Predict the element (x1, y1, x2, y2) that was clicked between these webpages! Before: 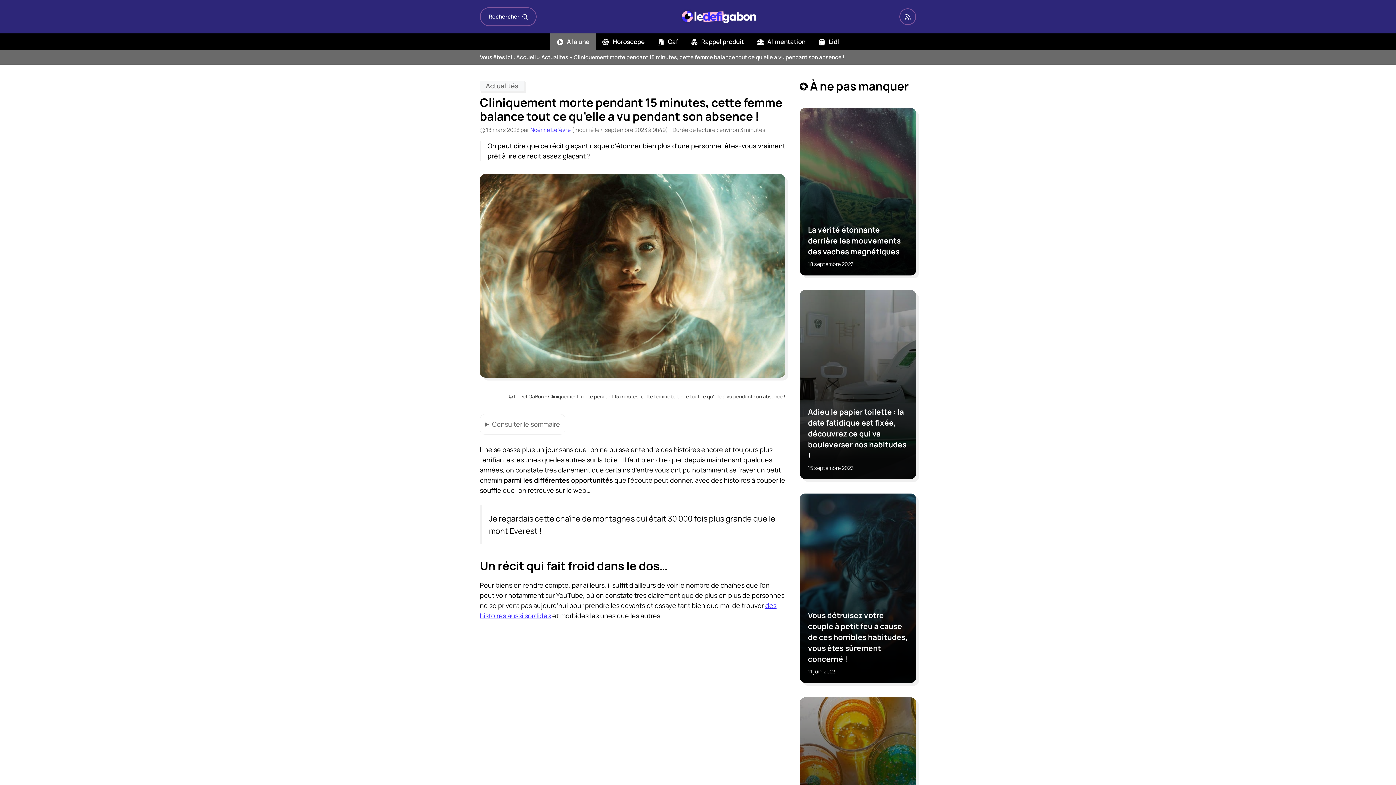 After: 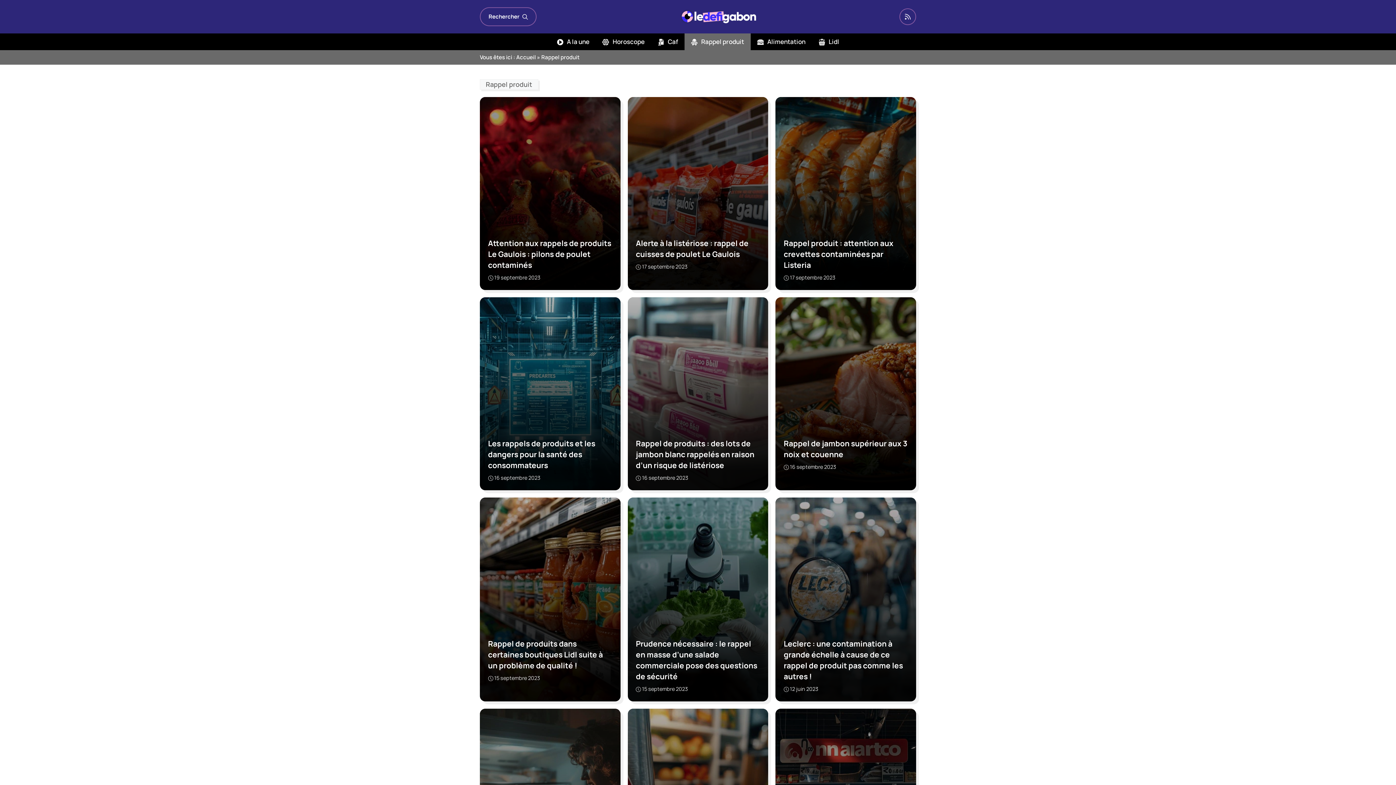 Action: label:  Rappel produit bbox: (684, 33, 750, 50)